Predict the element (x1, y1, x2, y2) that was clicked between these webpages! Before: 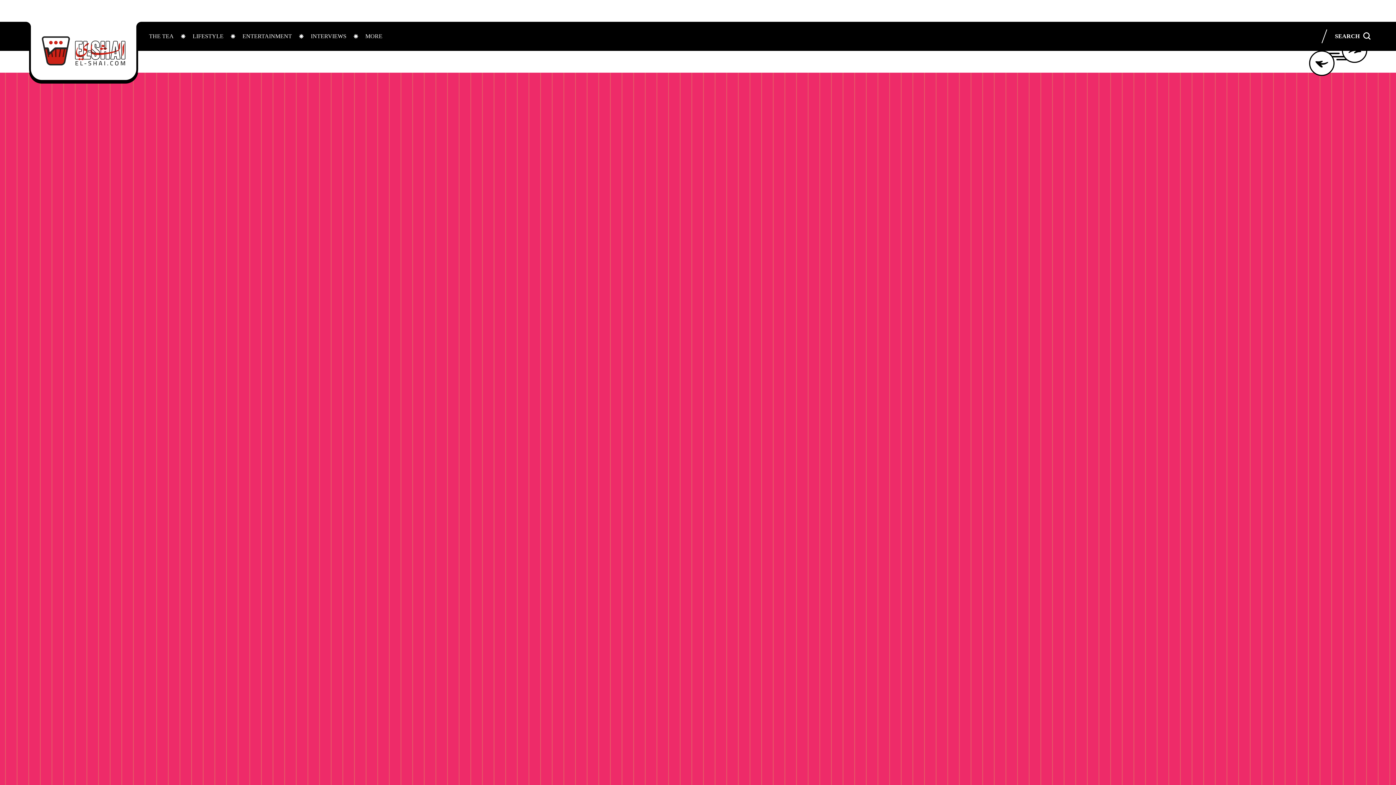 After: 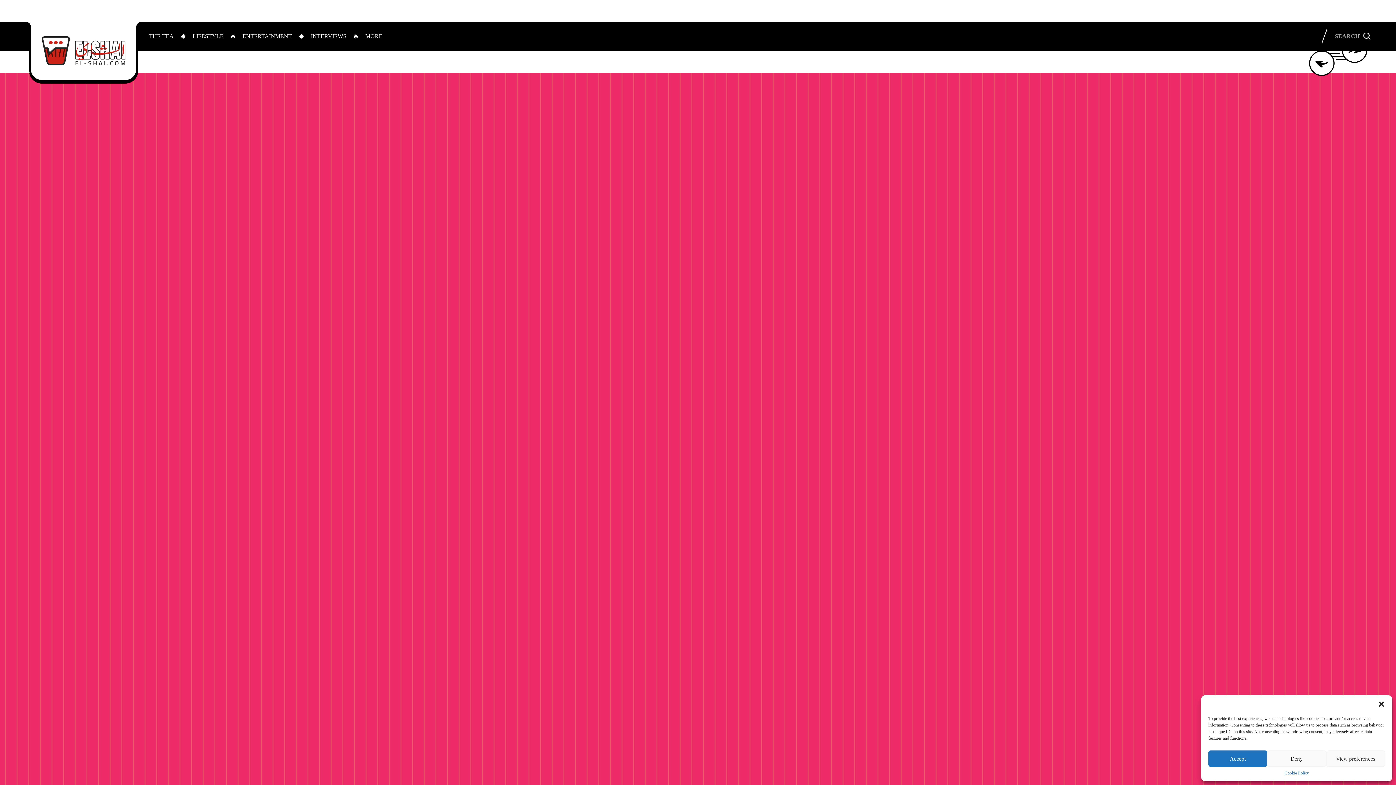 Action: label: SEARCH bbox: (1335, 32, 1370, 40)